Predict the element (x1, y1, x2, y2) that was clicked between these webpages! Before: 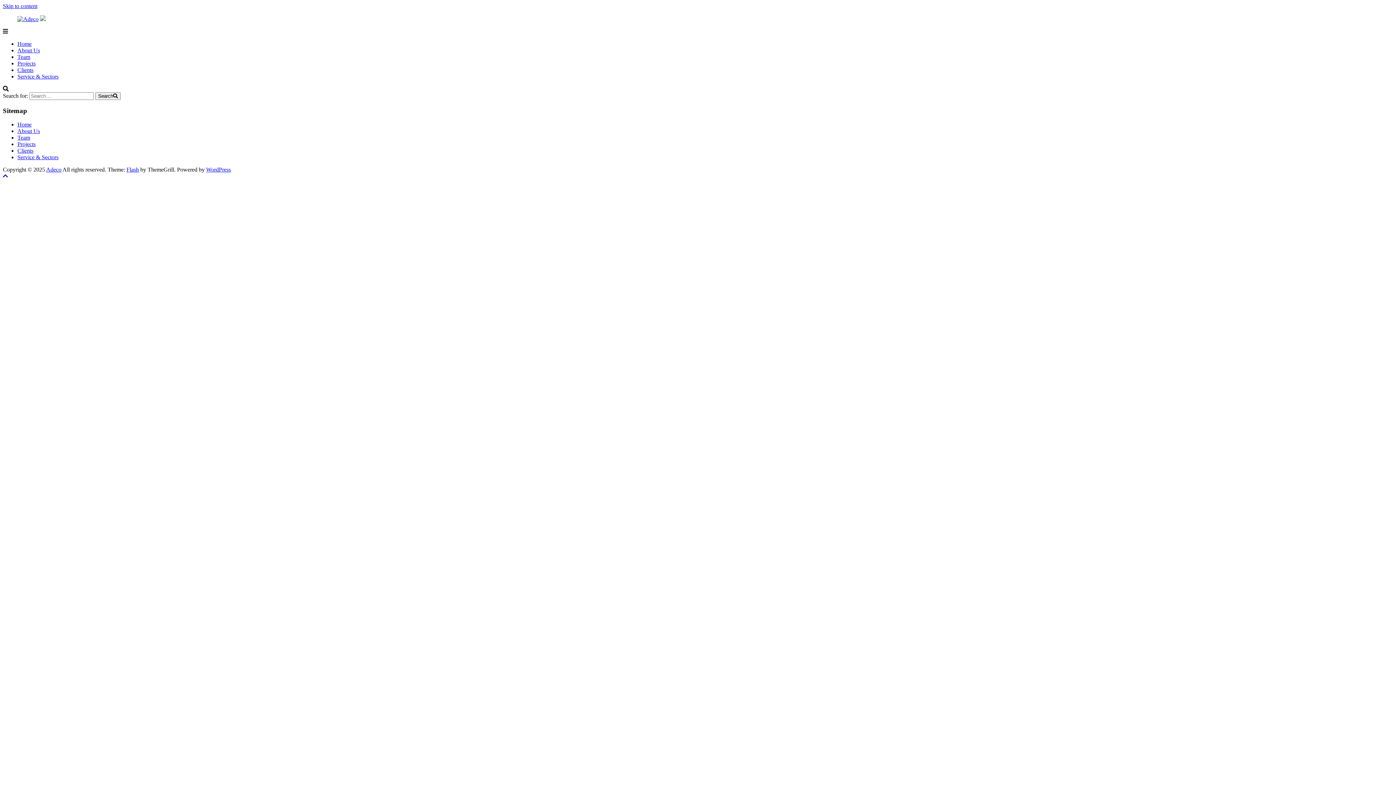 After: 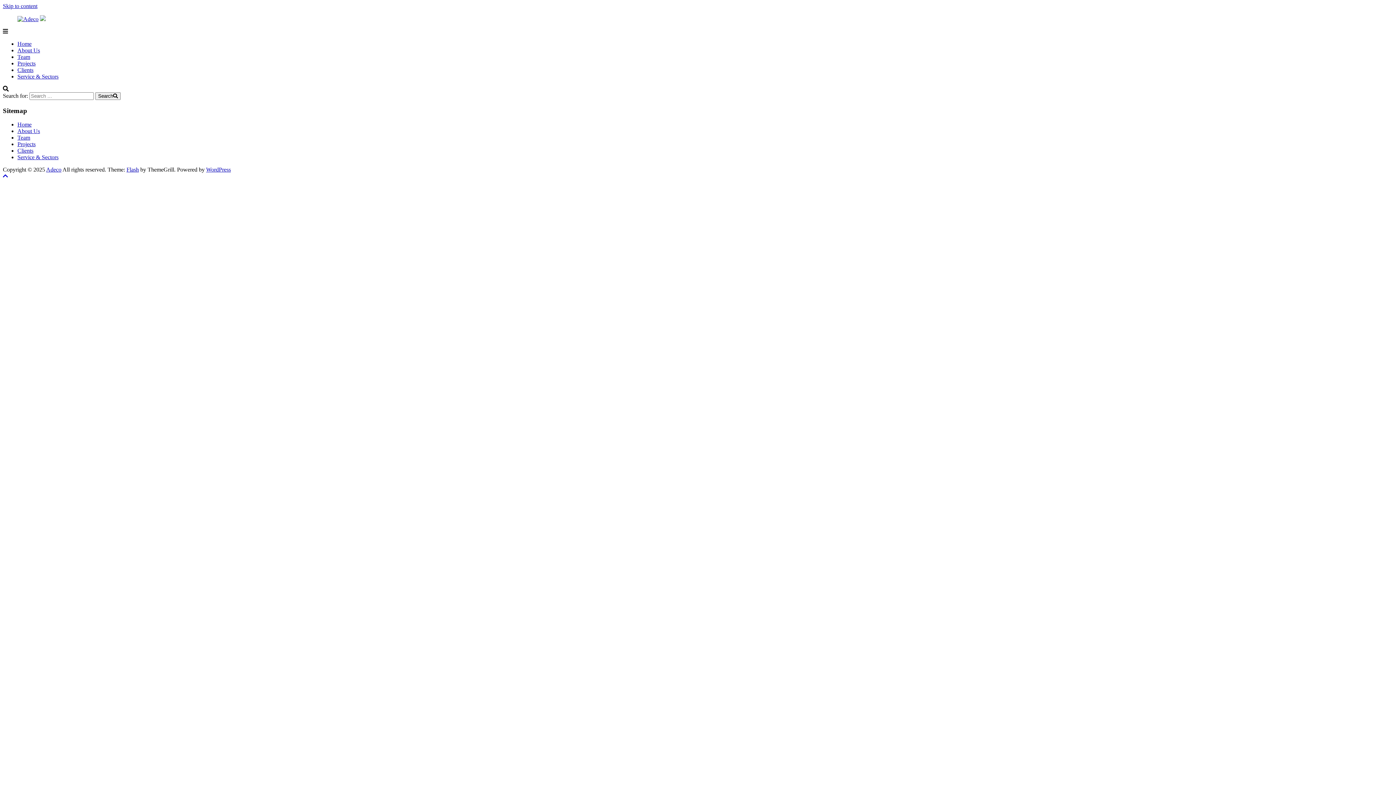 Action: bbox: (126, 166, 138, 172) label: Flash